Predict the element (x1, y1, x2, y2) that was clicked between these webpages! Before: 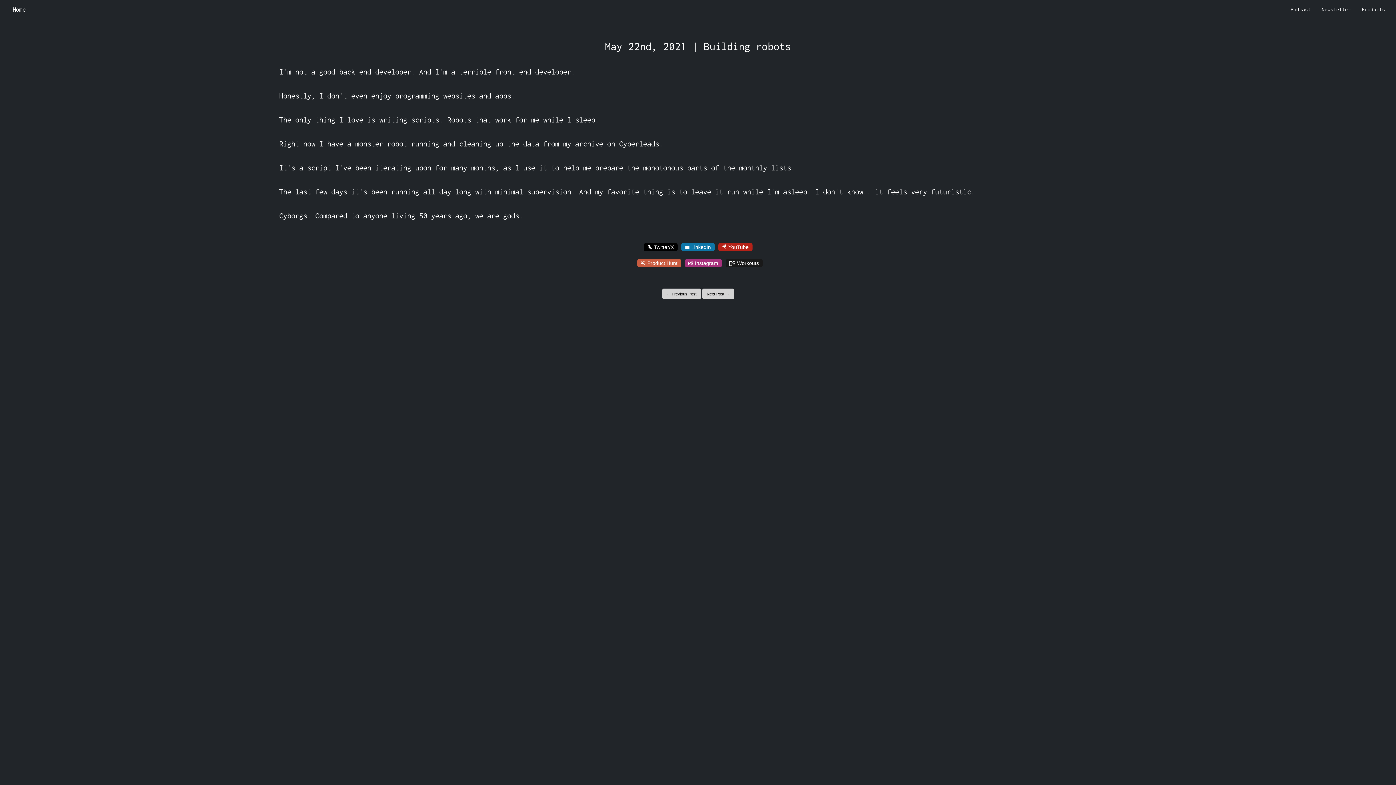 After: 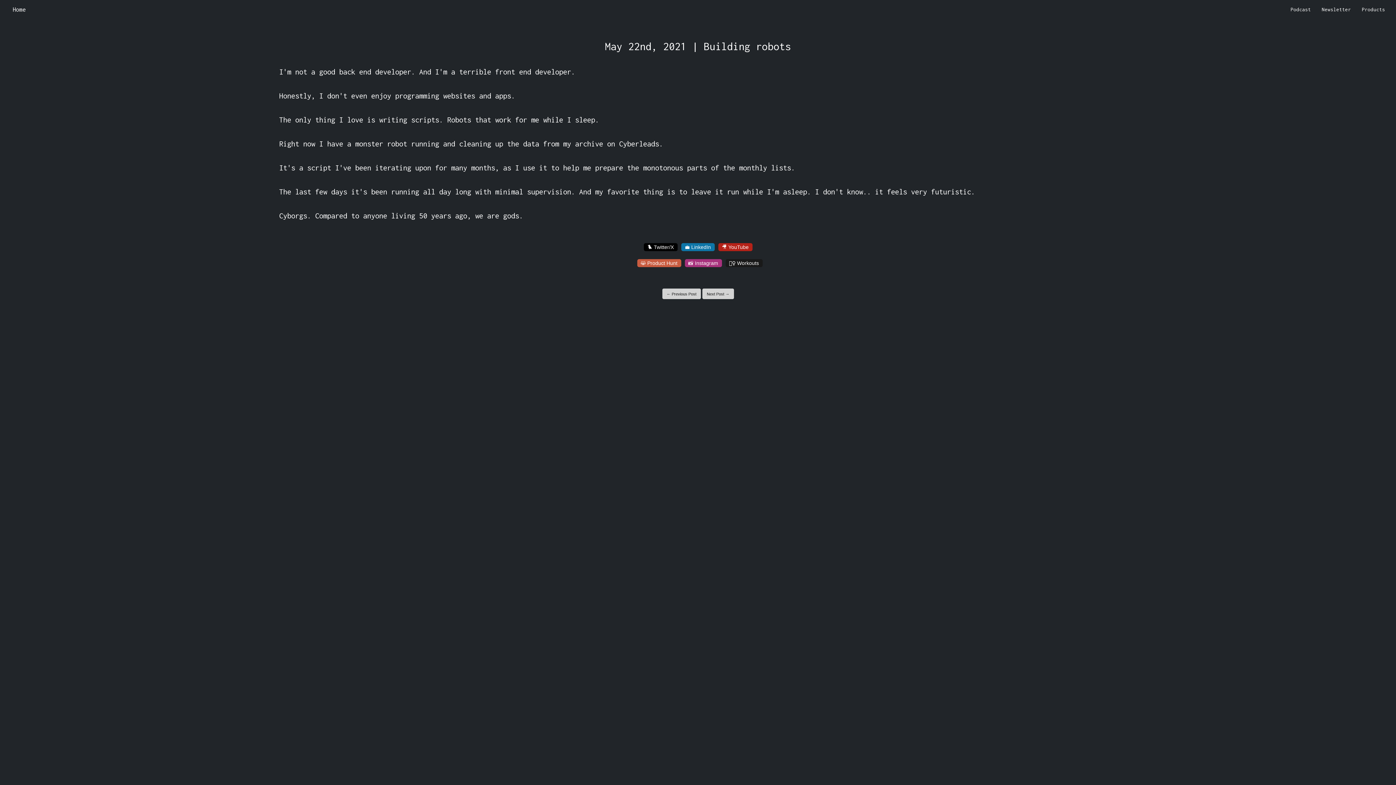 Action: bbox: (718, 243, 752, 251) label: 🎥 YouTube